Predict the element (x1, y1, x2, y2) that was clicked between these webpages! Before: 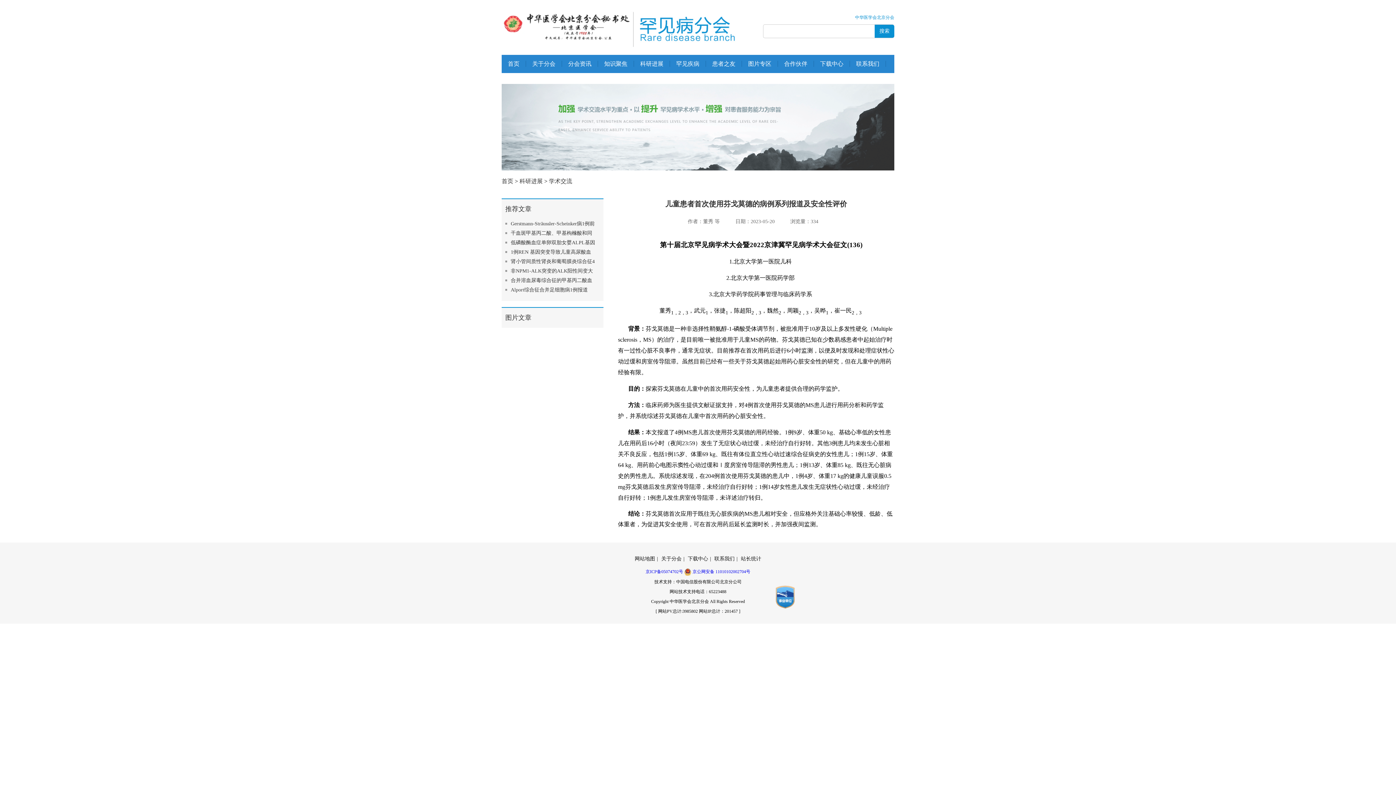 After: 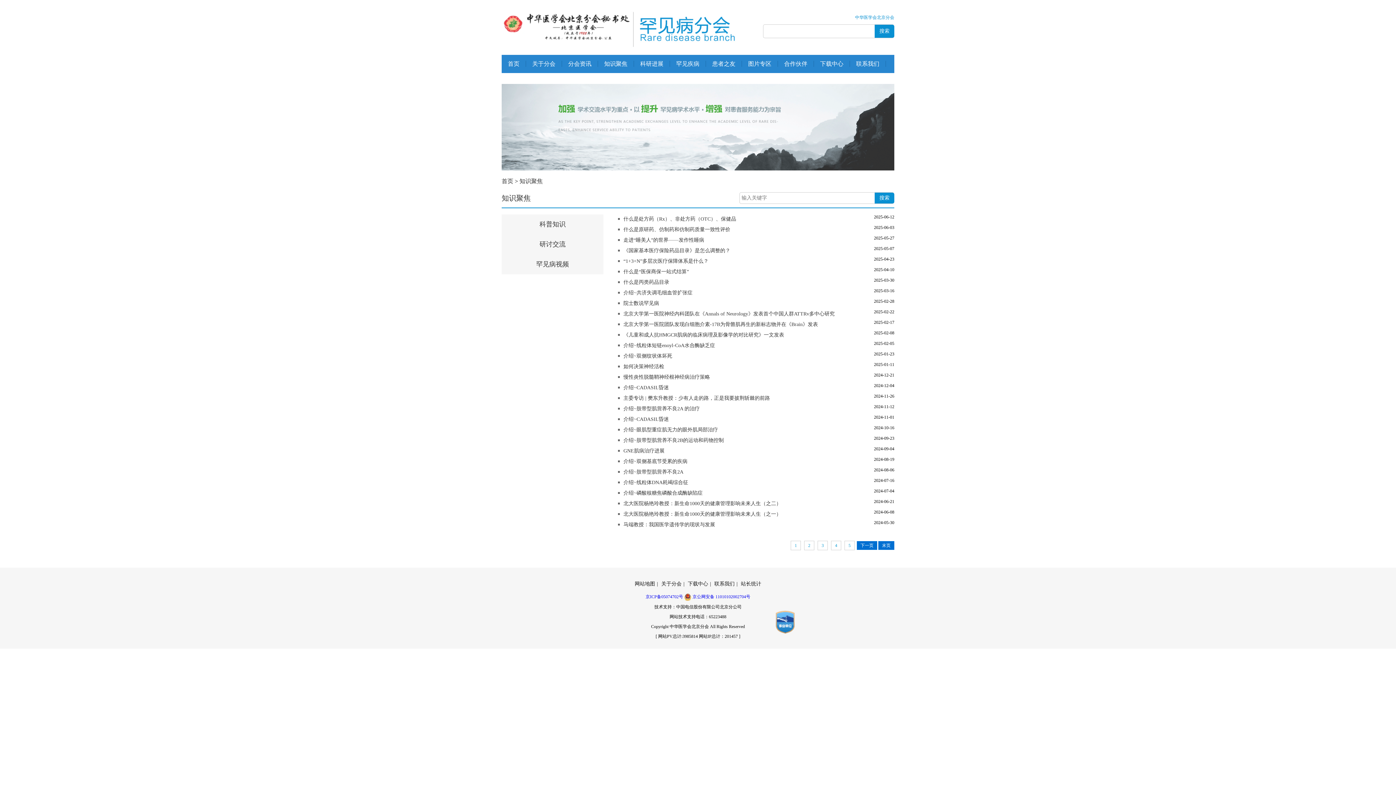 Action: label: 知识聚焦 bbox: (598, 60, 634, 66)